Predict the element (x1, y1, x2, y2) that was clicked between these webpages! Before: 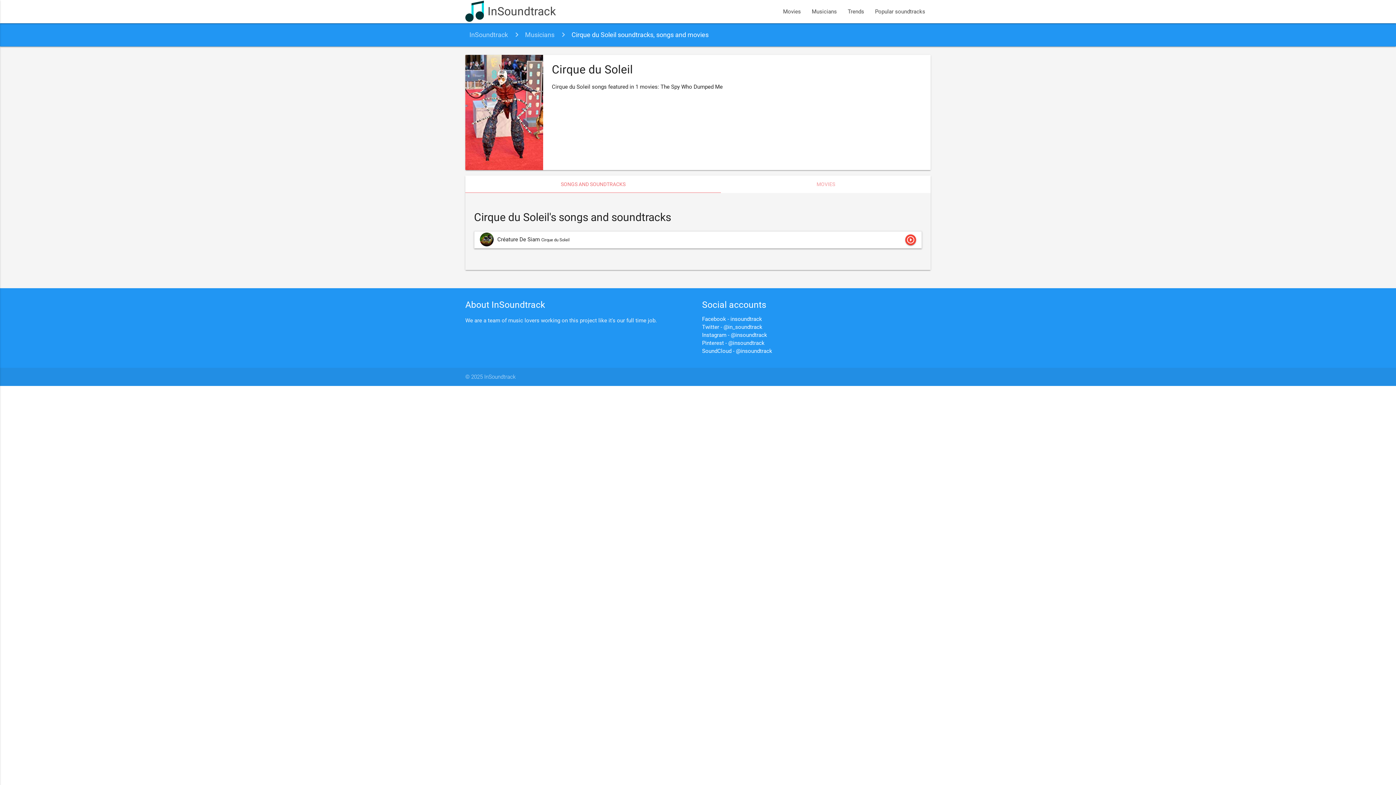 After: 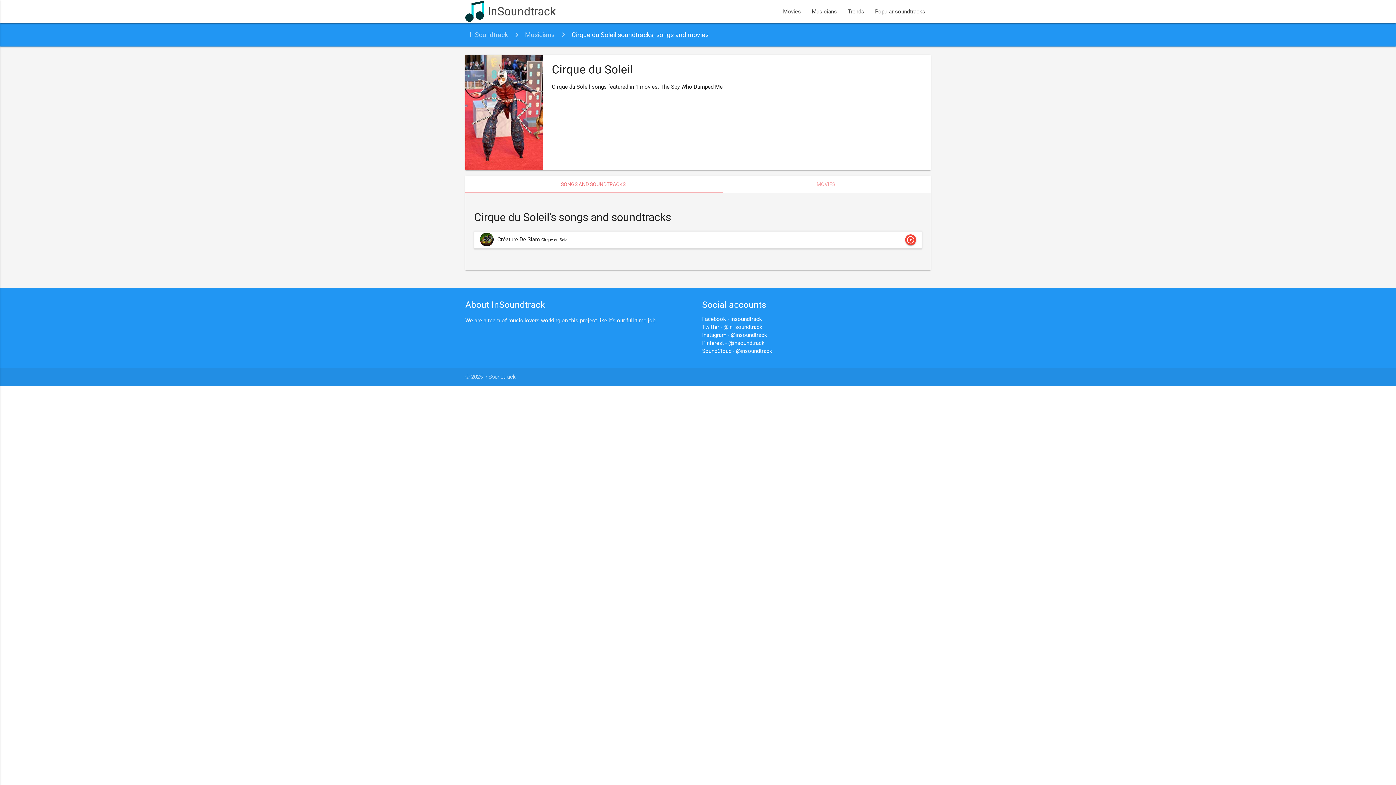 Action: bbox: (556, 30, 708, 38) label: Cirque du Soleil soundtracks, songs and movies